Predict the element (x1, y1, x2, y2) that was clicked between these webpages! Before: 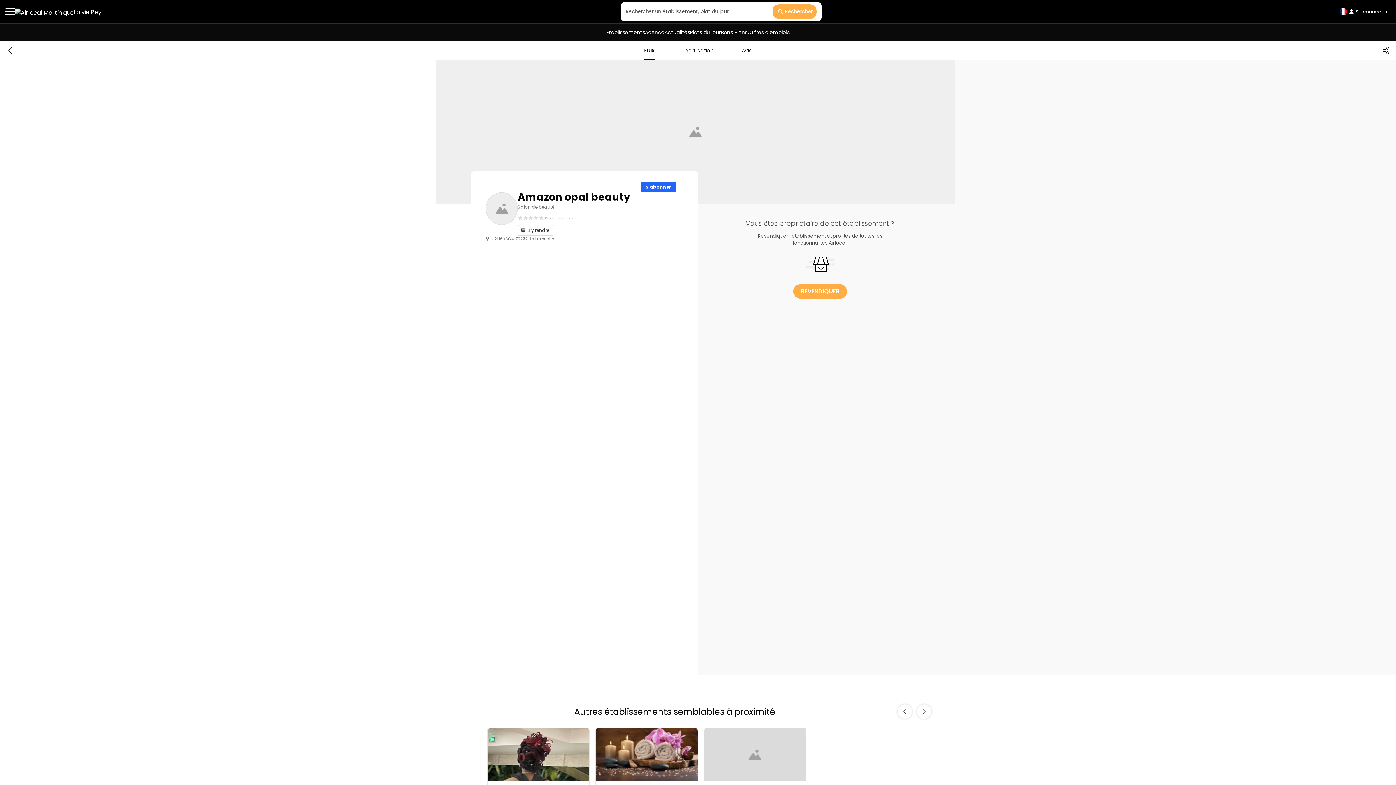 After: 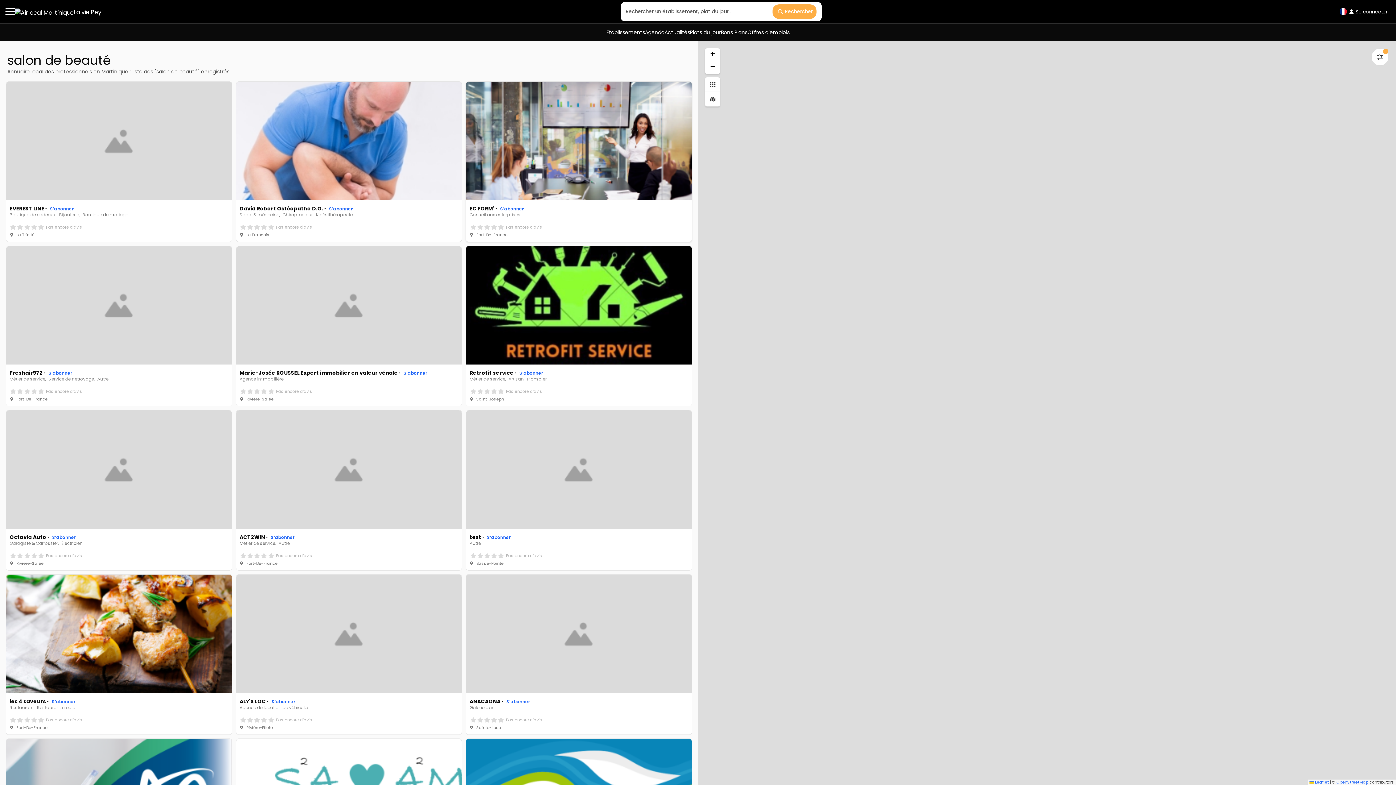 Action: label: Salon de beauté bbox: (517, 203, 554, 210)